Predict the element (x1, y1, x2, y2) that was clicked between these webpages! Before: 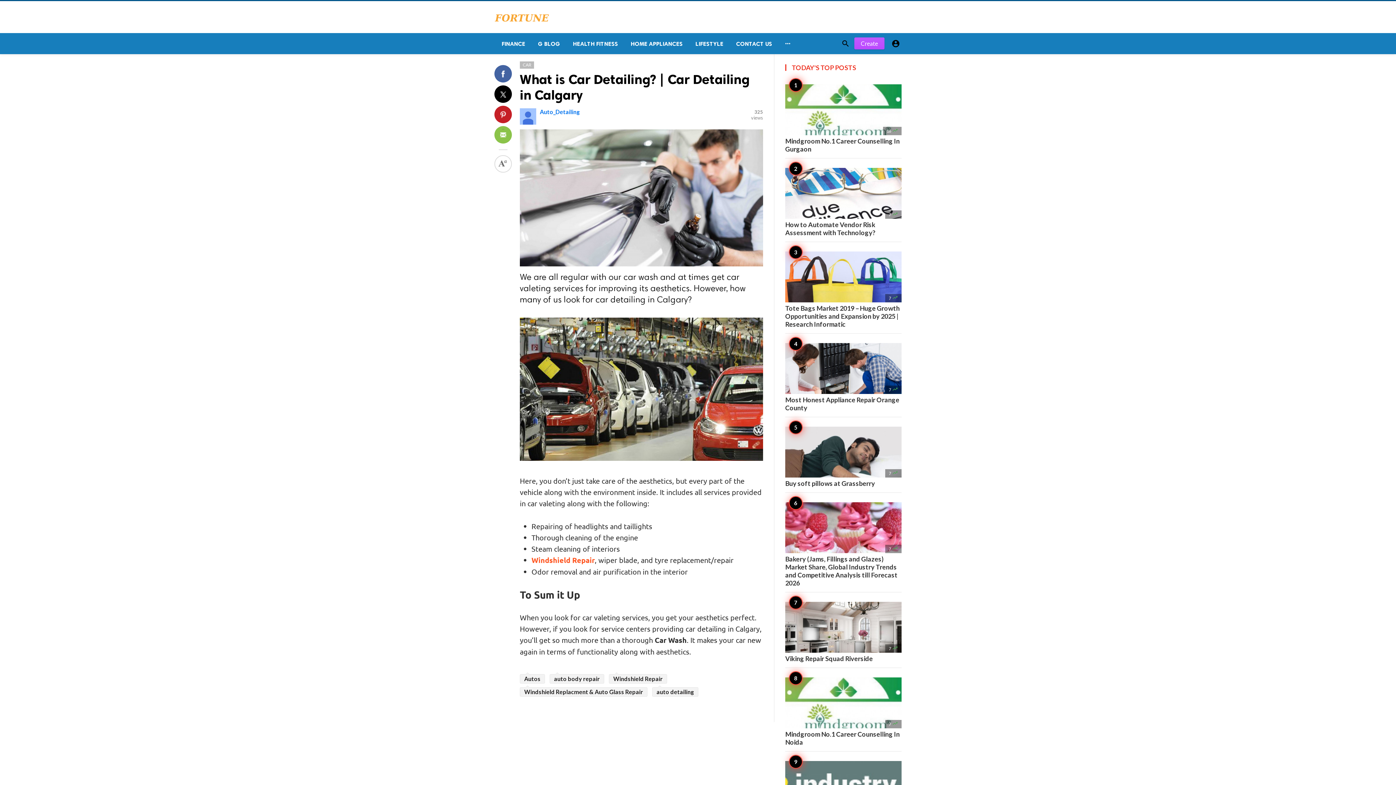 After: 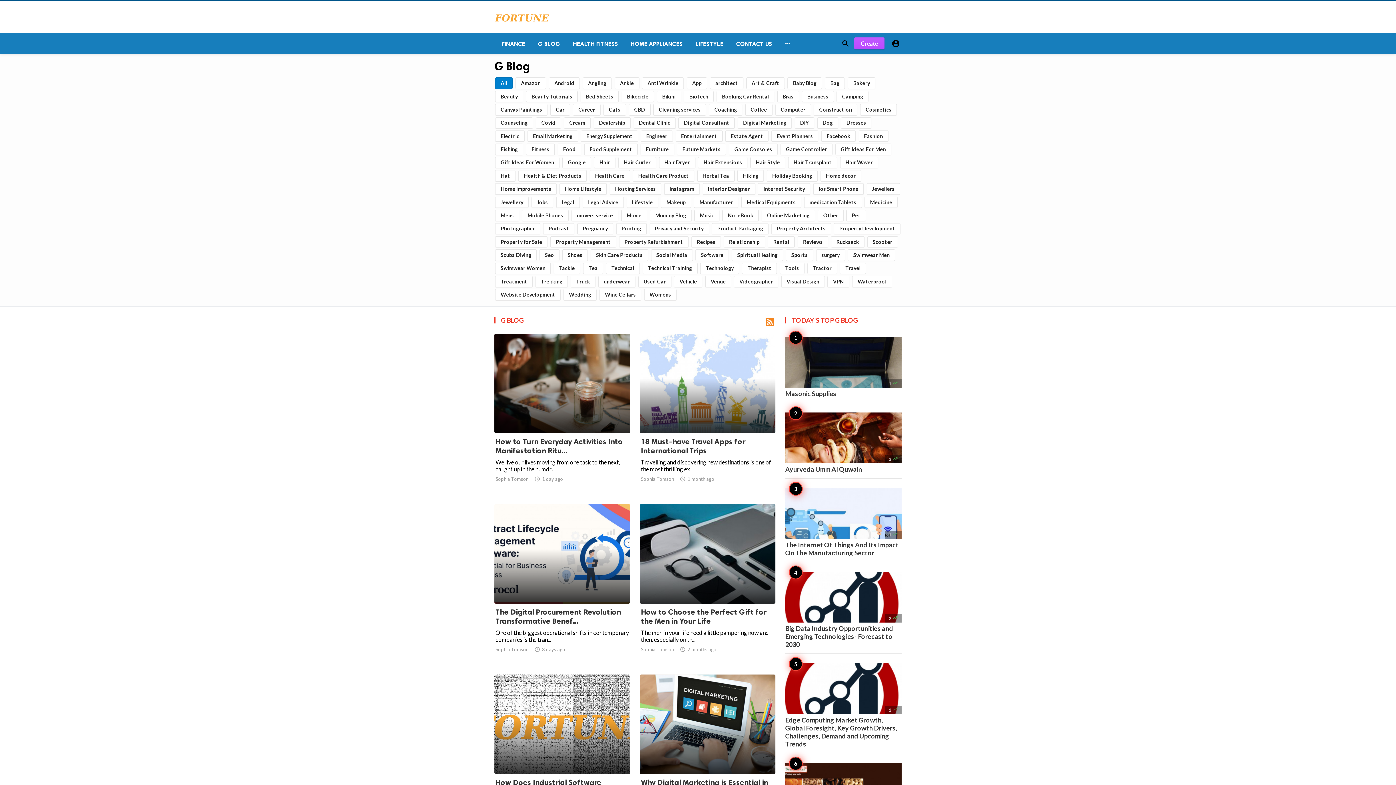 Action: bbox: (530, 33, 565, 54) label: G BLOG